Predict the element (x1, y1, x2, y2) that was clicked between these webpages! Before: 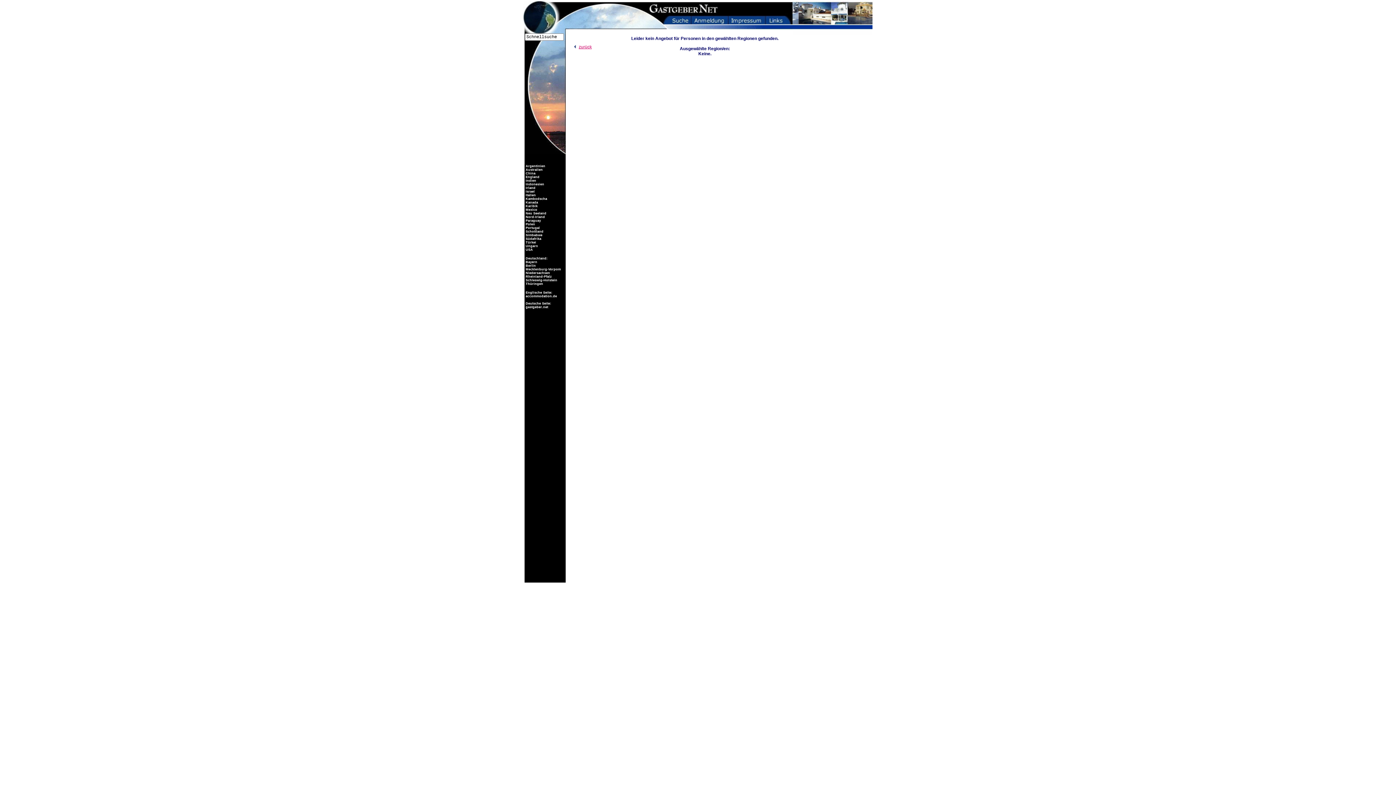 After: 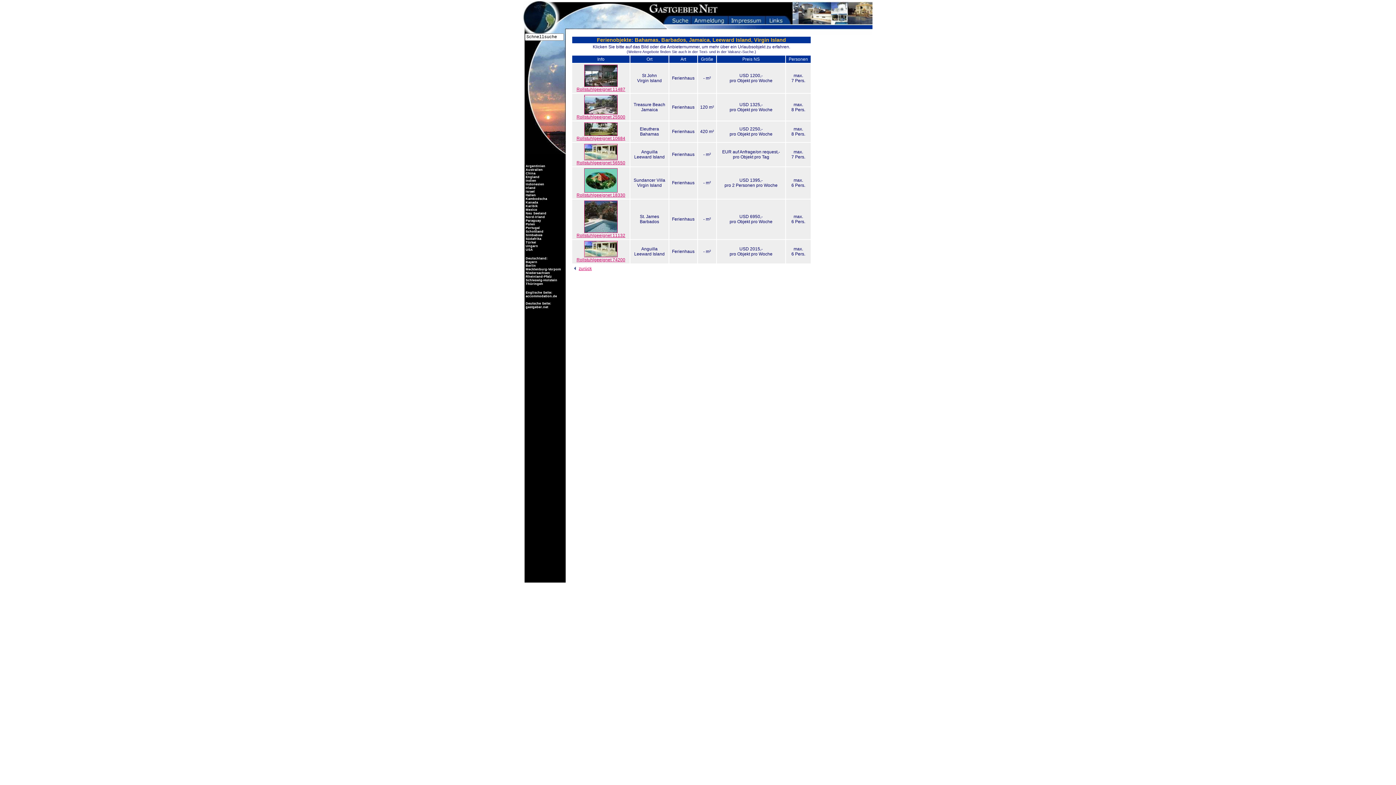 Action: label:  Karibik bbox: (524, 204, 537, 208)